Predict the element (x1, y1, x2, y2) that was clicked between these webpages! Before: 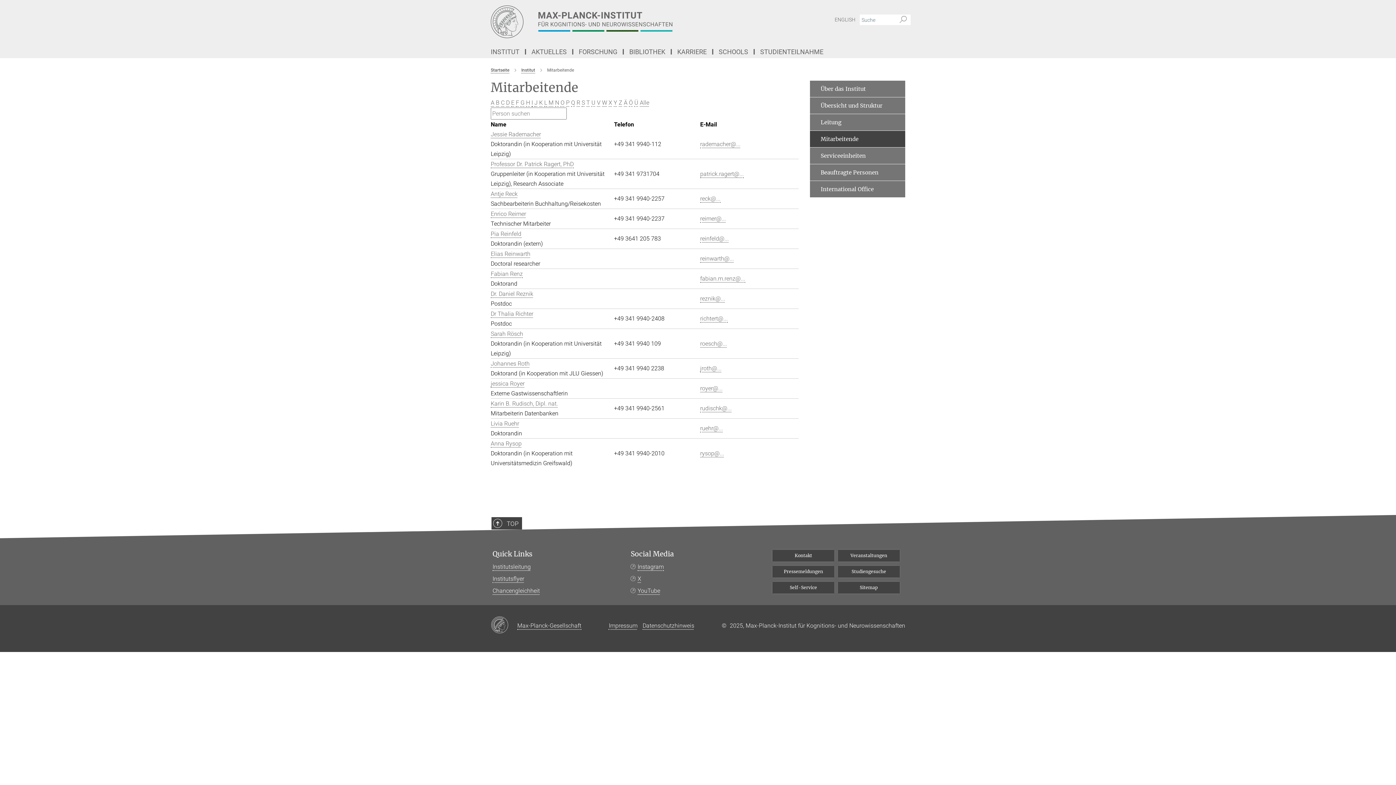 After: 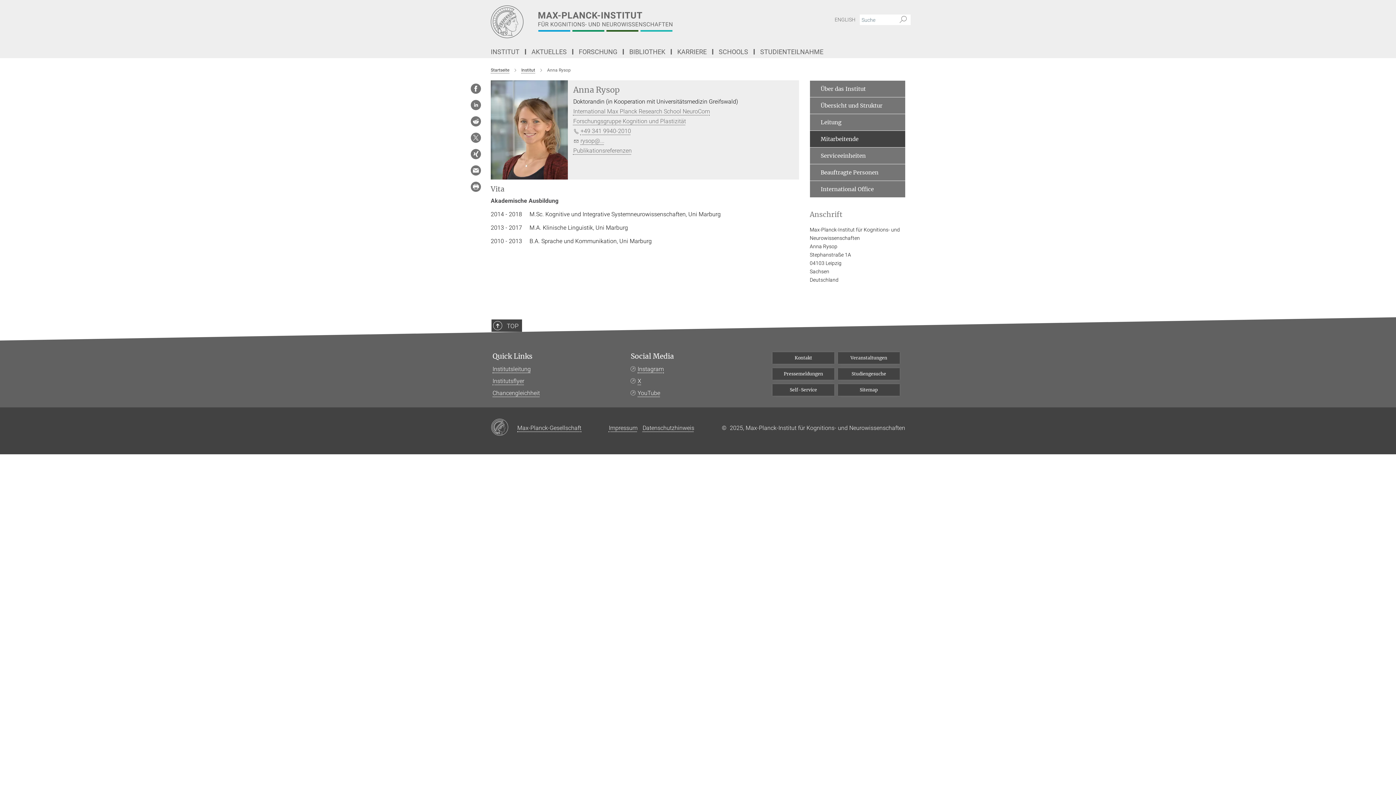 Action: bbox: (490, 440, 521, 447) label: Anna Rysop